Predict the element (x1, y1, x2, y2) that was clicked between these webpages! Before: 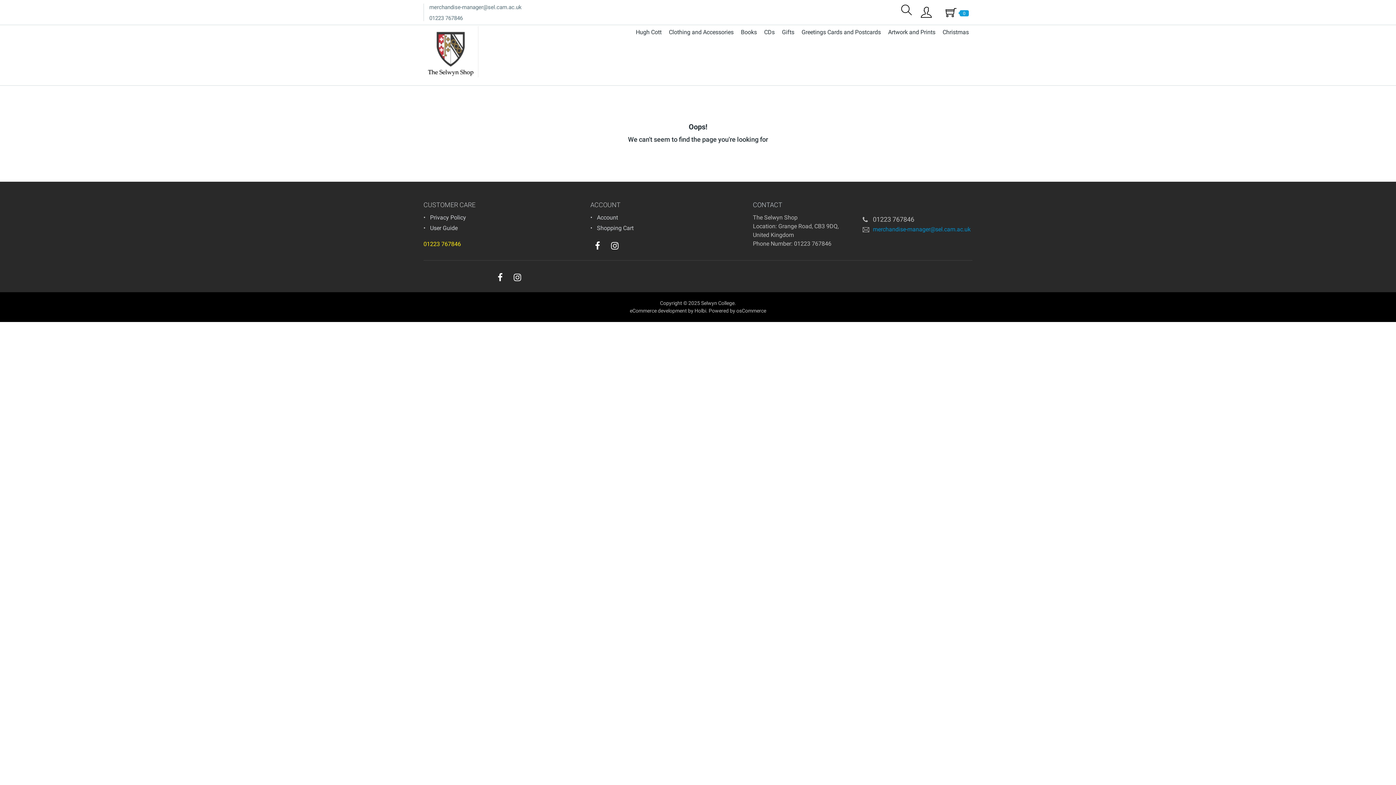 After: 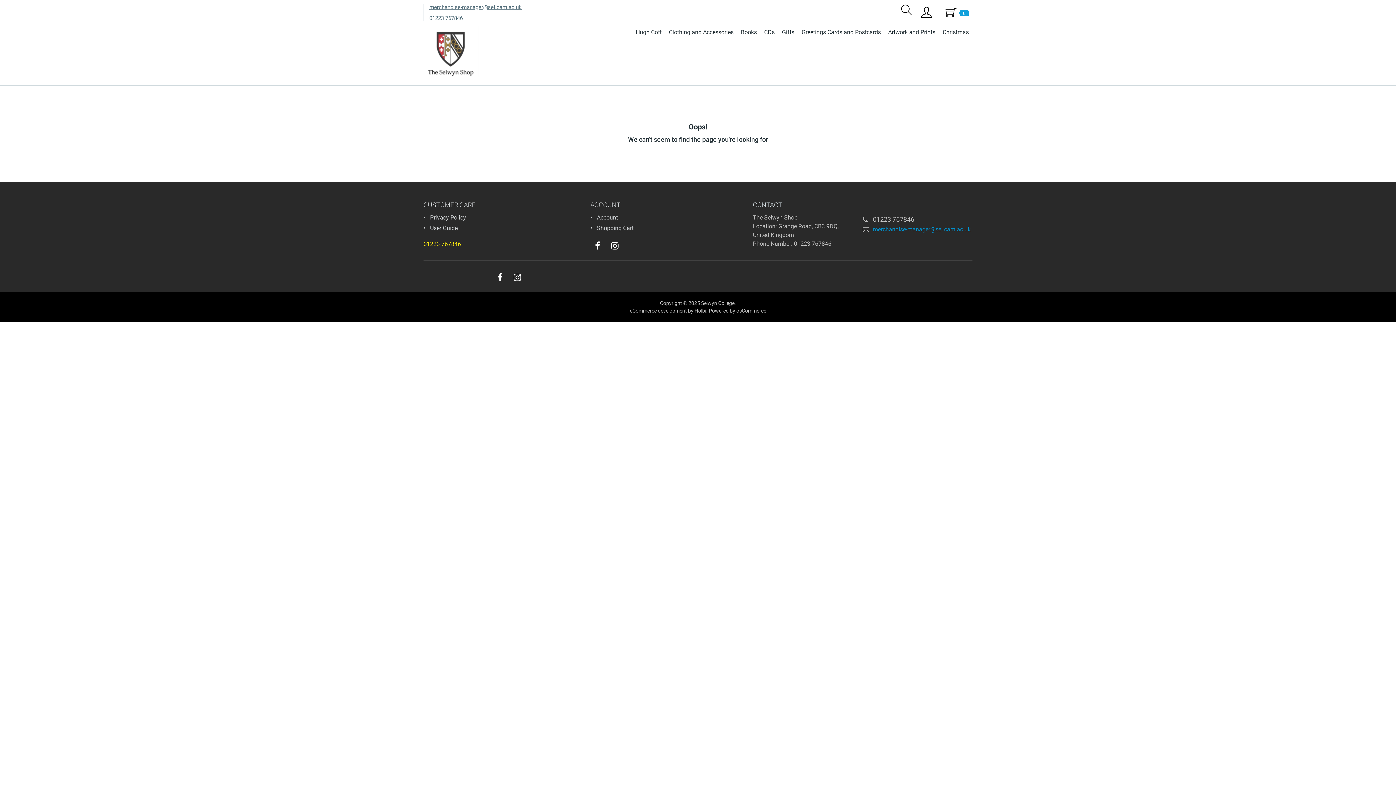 Action: bbox: (429, 4, 521, 10) label: merchandise-manager@sel.cam.ac.uk